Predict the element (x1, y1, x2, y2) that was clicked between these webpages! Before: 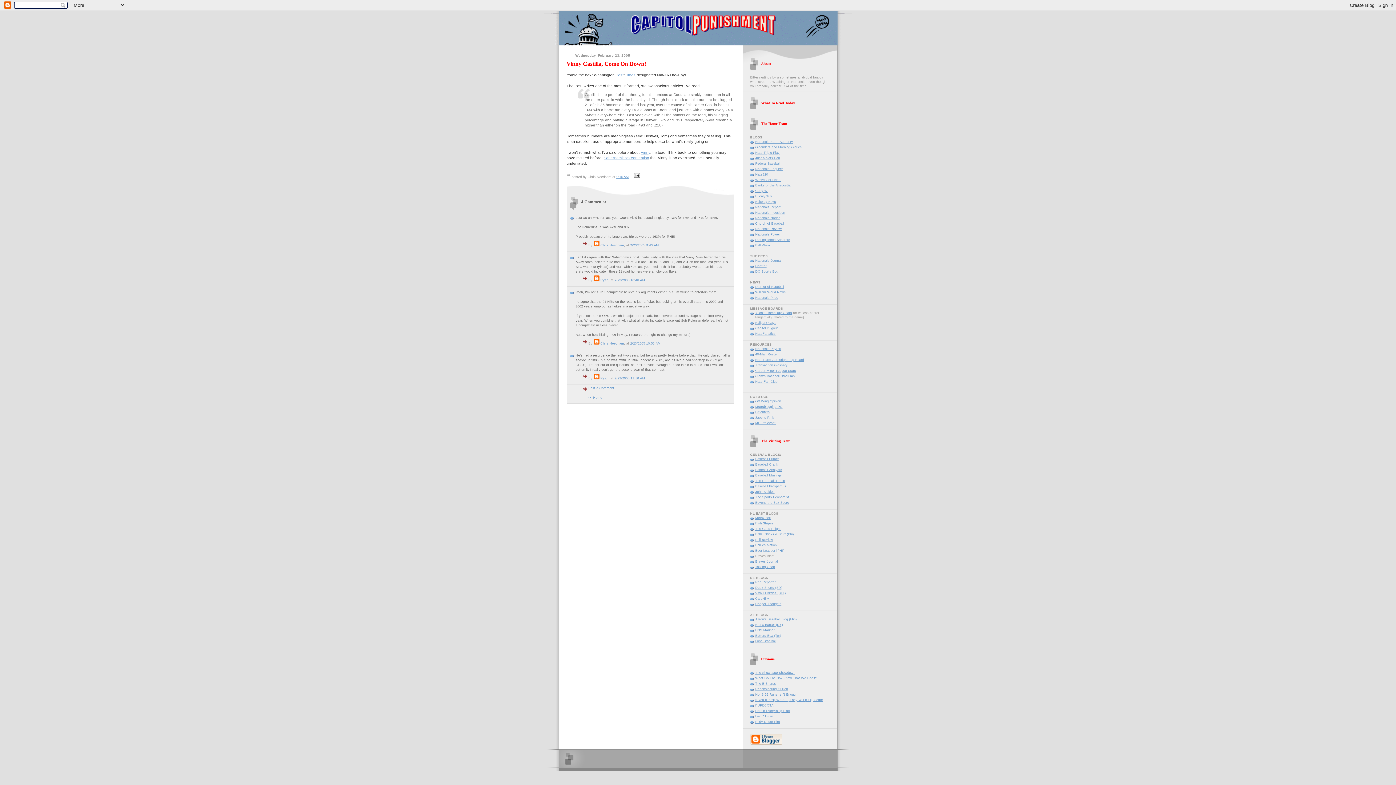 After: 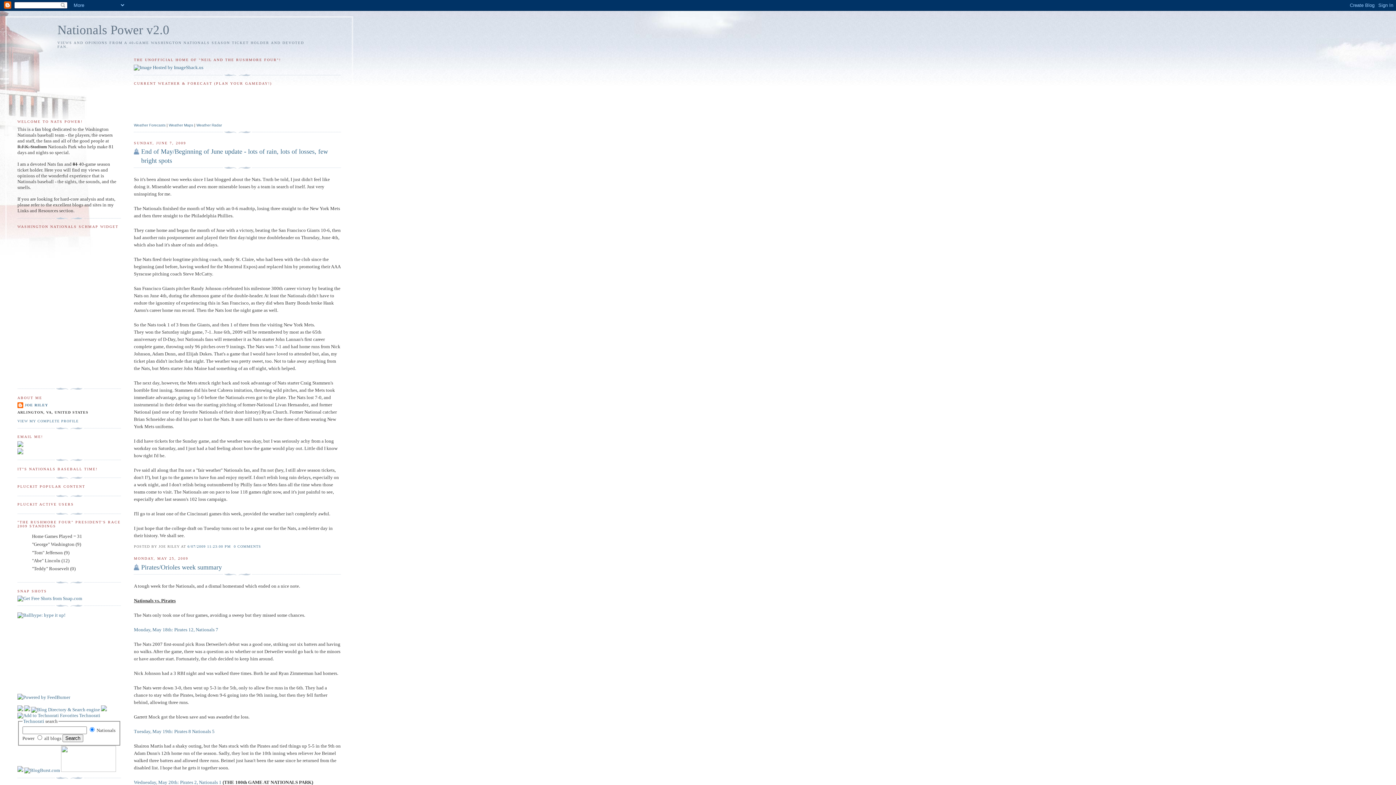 Action: bbox: (755, 232, 780, 236) label: Nationals Power